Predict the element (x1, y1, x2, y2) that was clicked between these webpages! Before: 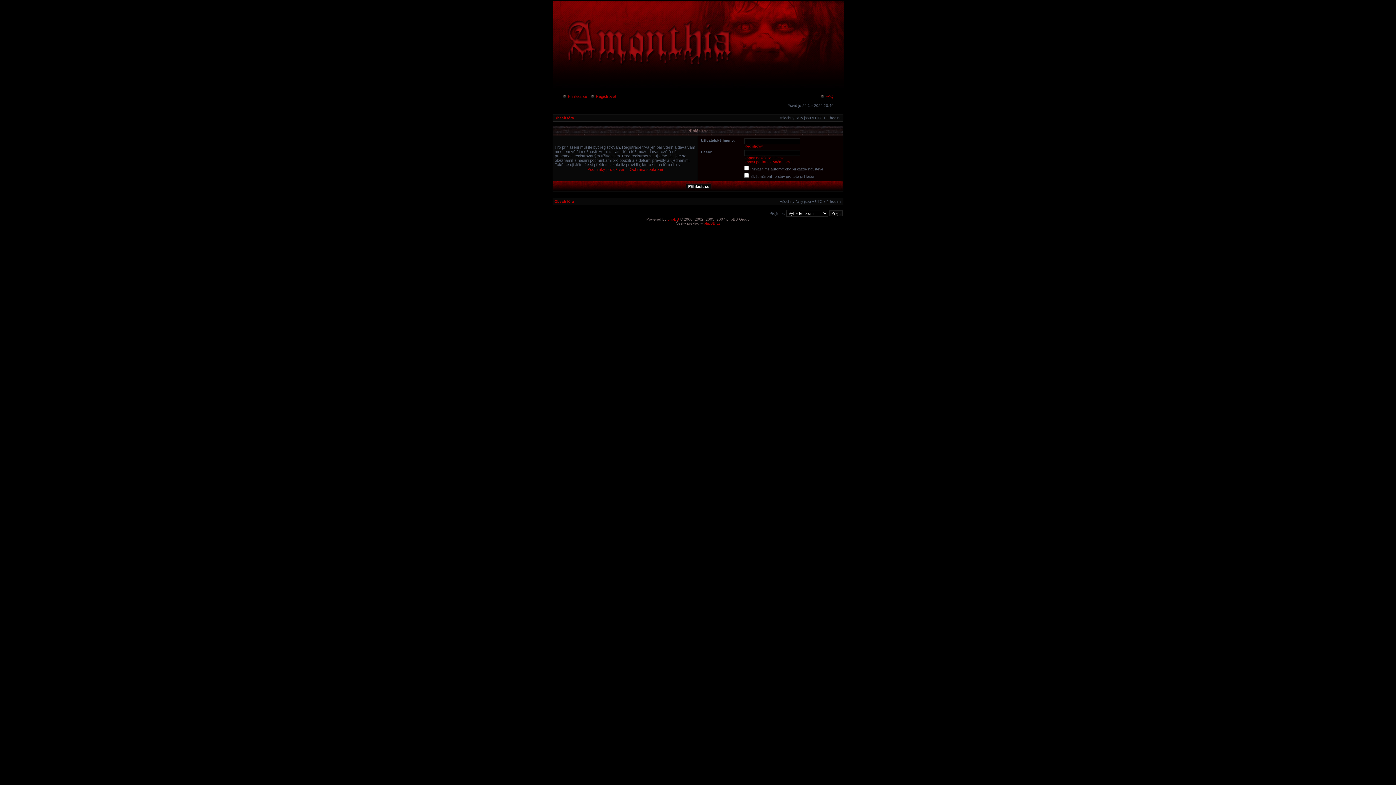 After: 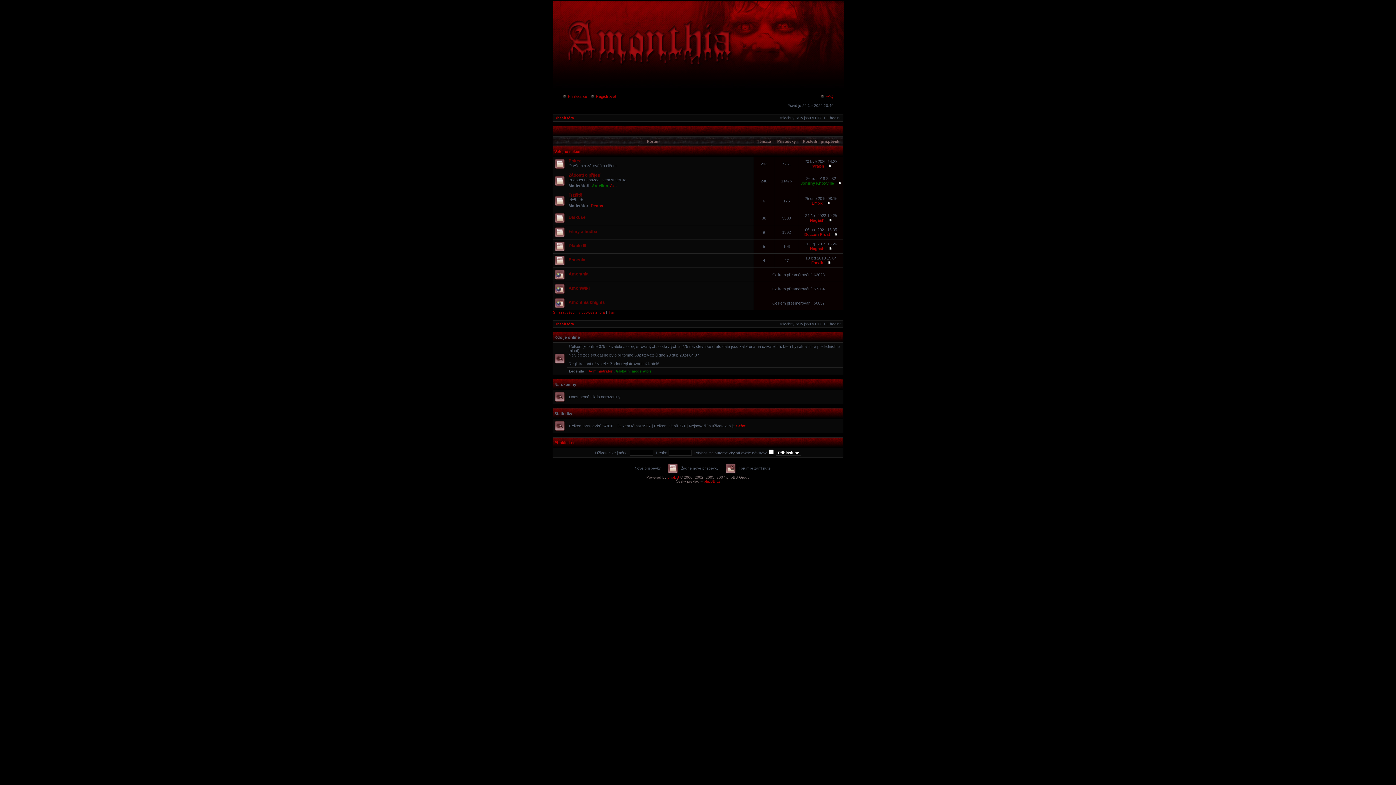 Action: bbox: (554, 116, 574, 120) label: Obsah fóra